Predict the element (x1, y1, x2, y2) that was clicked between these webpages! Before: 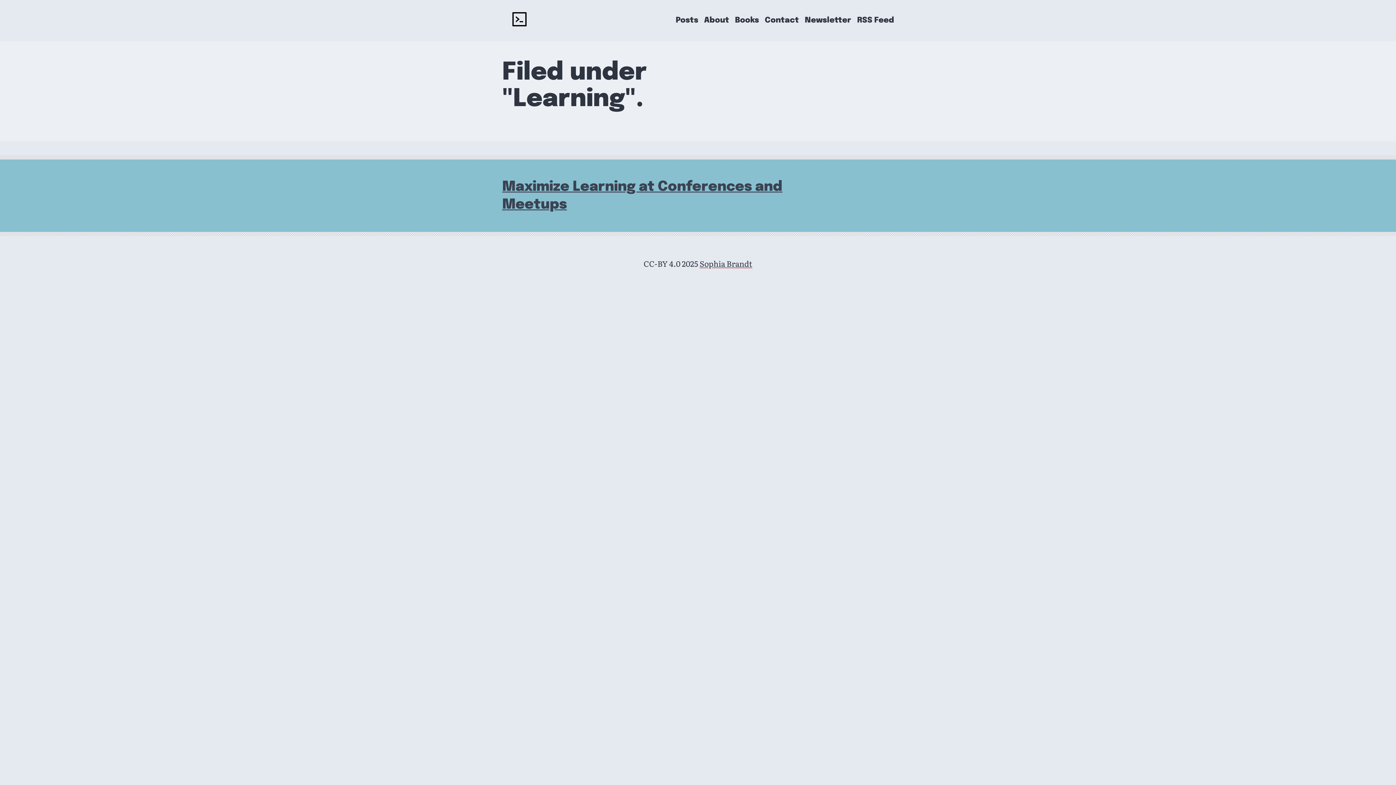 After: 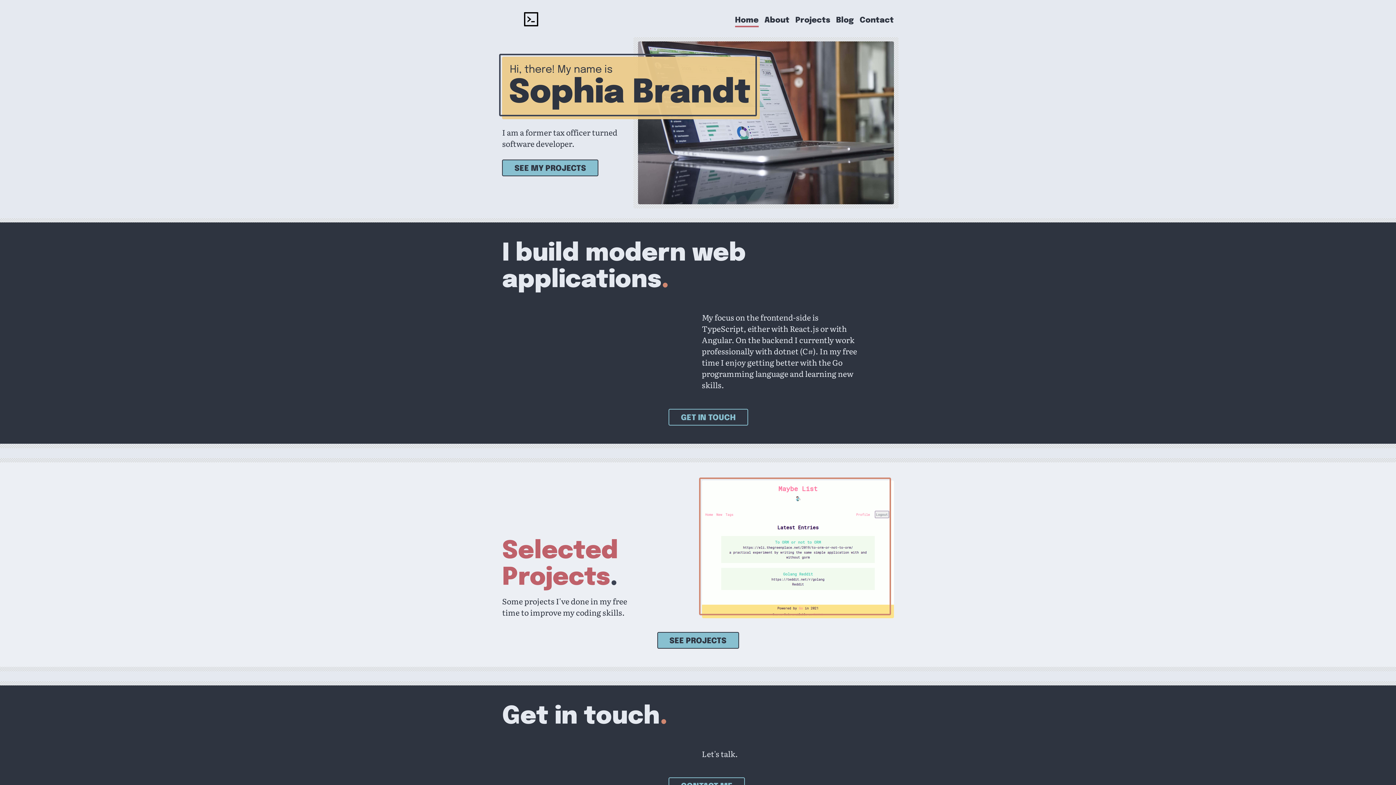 Action: bbox: (699, 257, 752, 269) label: Sophia Brandt